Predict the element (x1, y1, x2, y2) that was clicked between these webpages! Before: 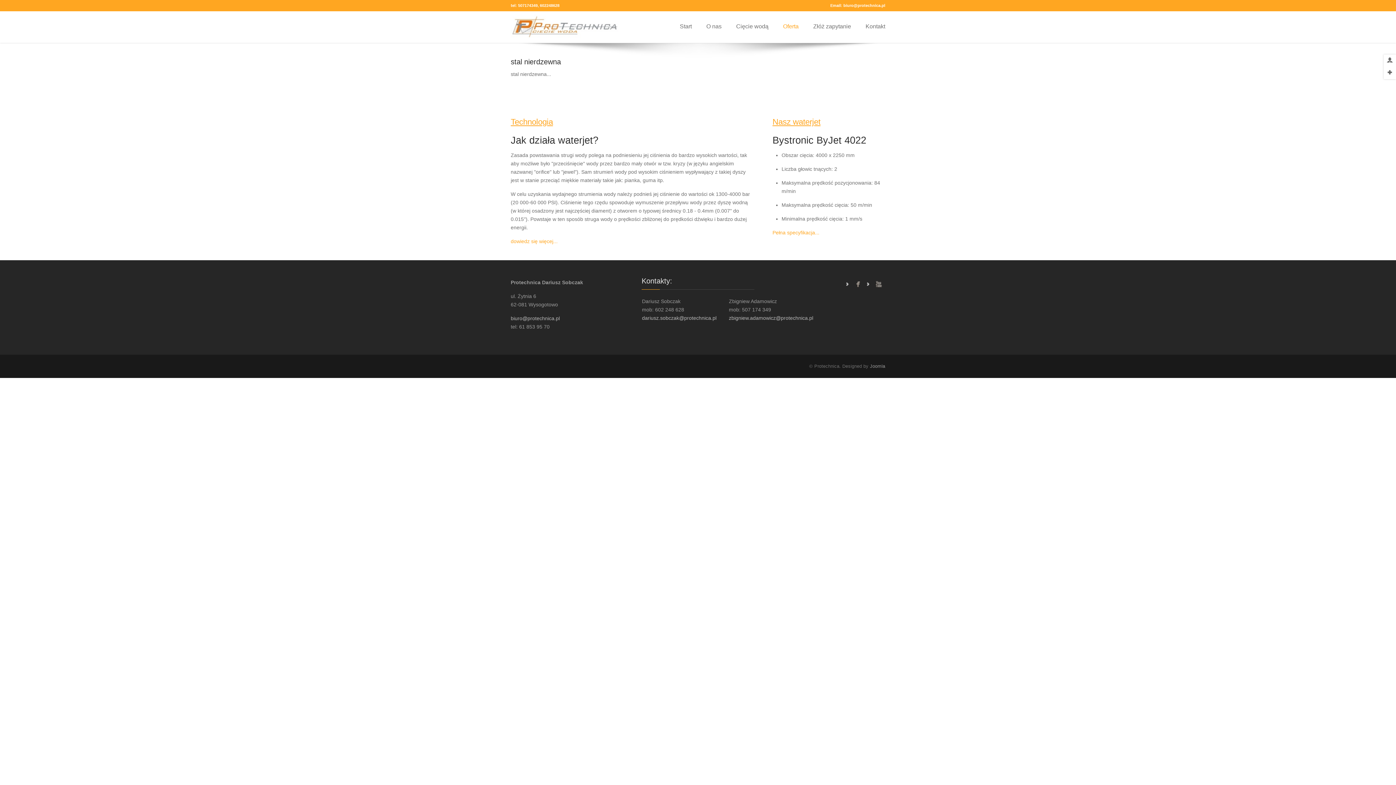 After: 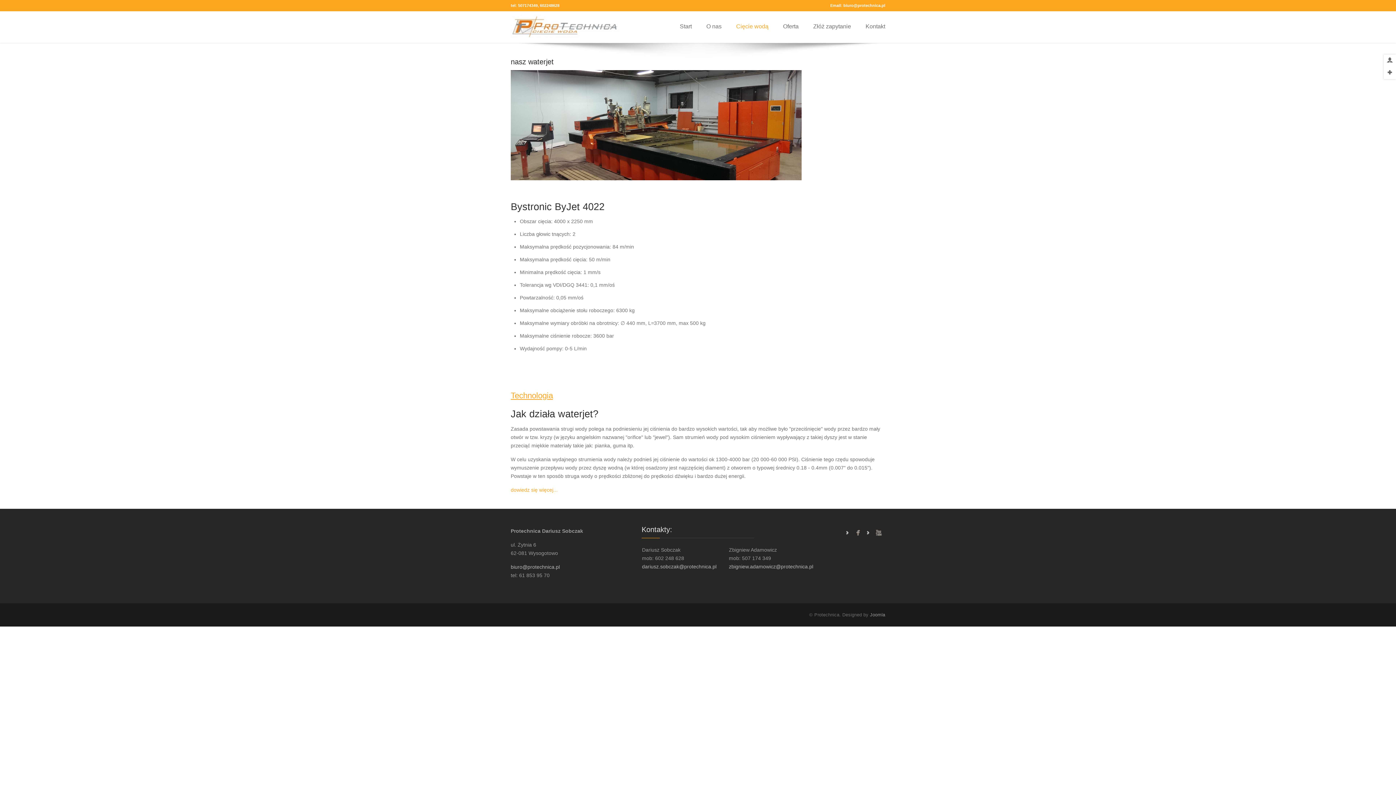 Action: label: Pełna specyfikacja... bbox: (772, 229, 819, 235)